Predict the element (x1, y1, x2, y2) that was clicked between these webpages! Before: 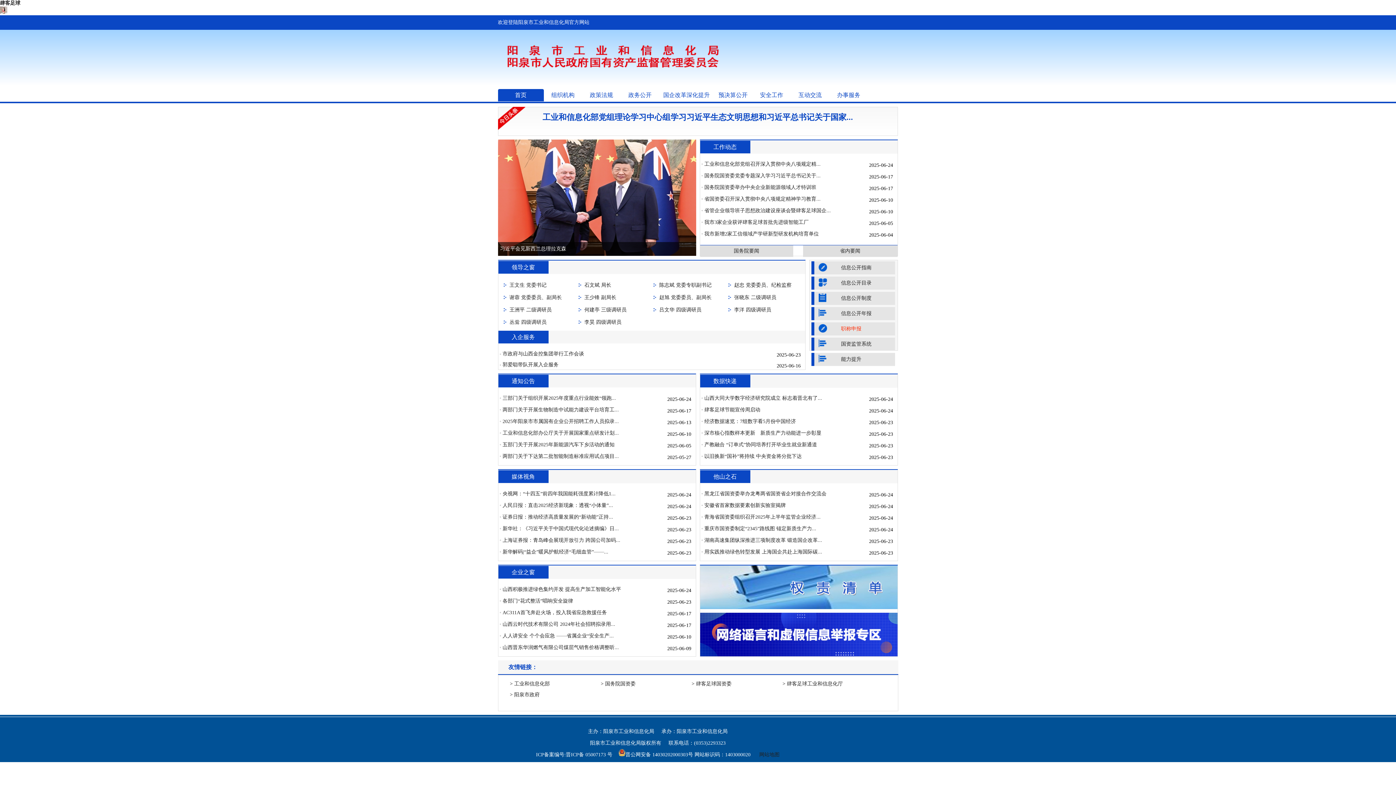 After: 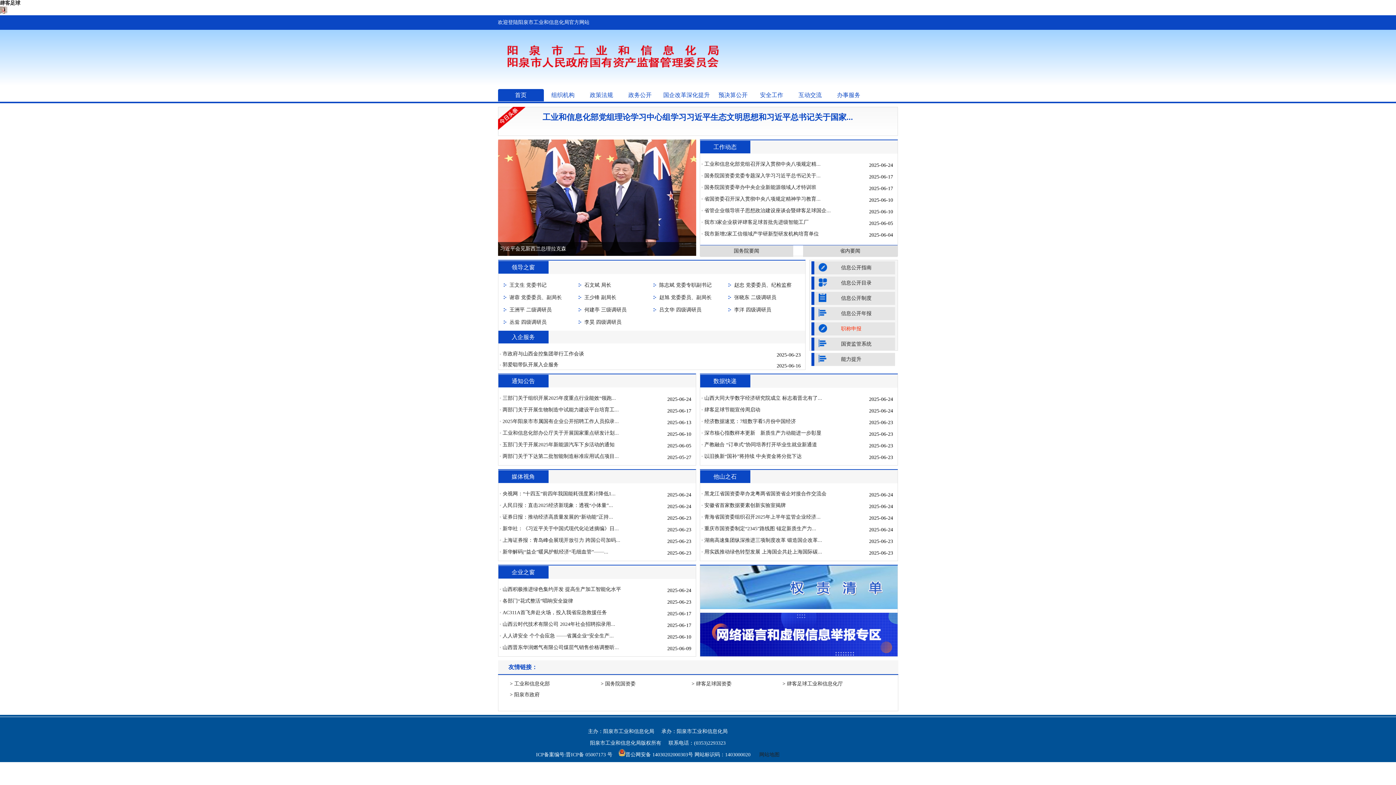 Action: label: 预决算公开 bbox: (714, 89, 752, 101)